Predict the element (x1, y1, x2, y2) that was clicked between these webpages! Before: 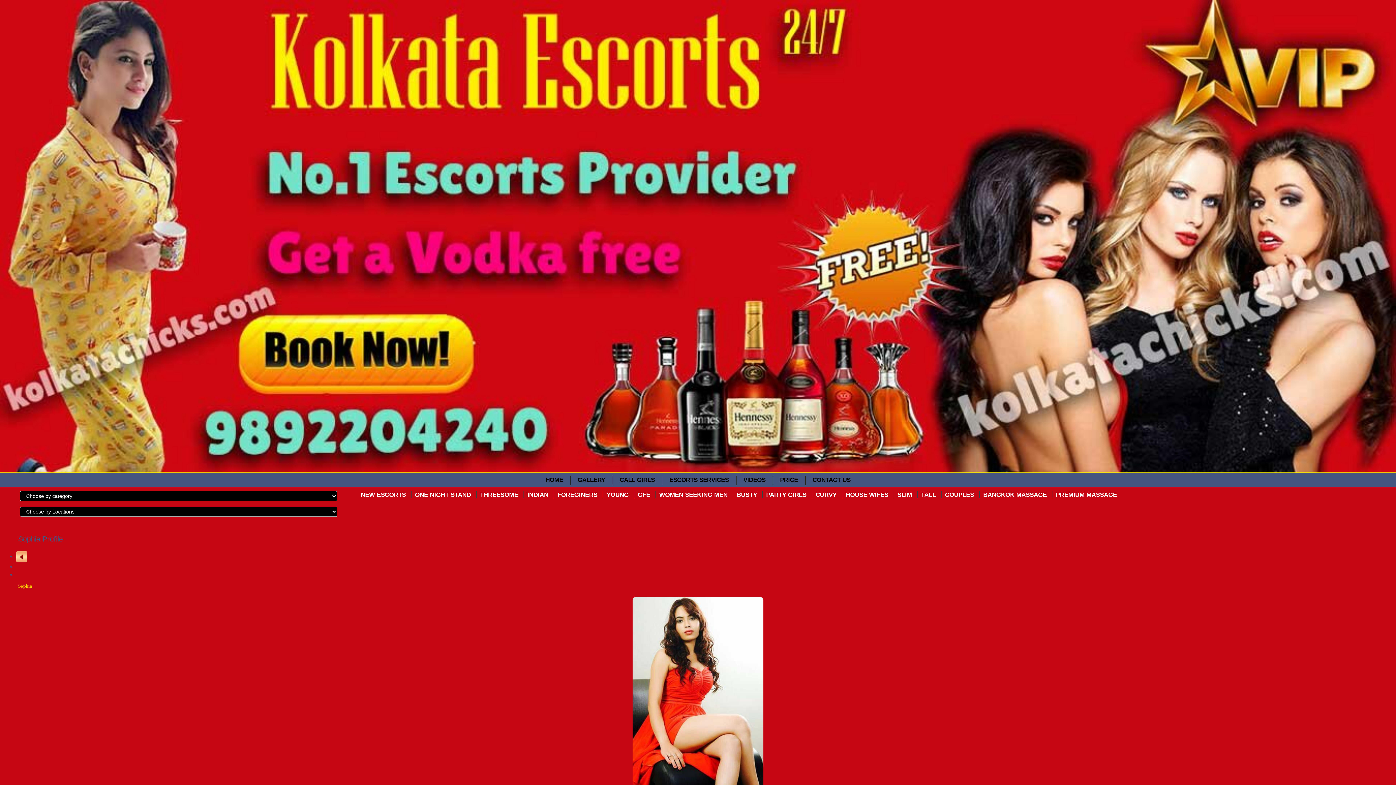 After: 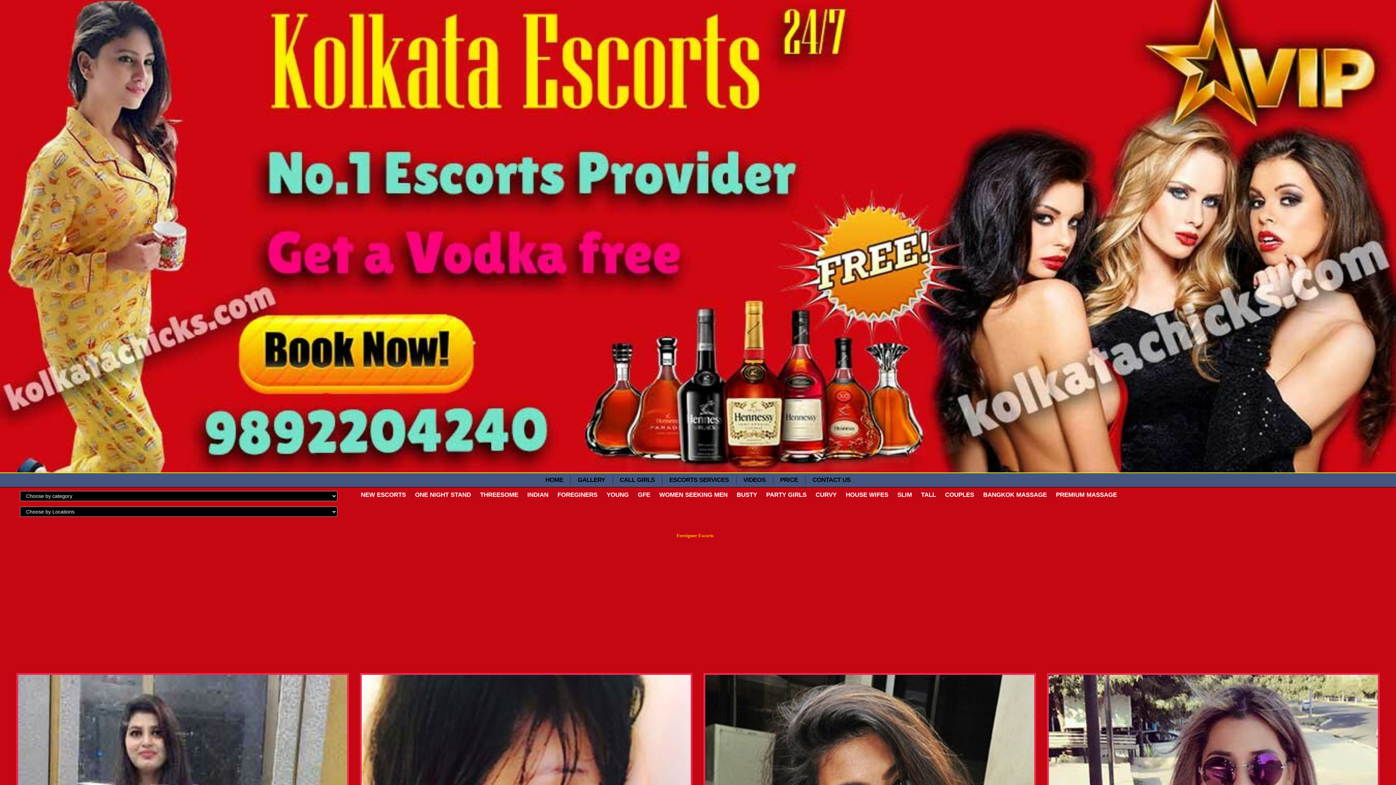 Action: label: FOREGINERS bbox: (553, 491, 601, 498)